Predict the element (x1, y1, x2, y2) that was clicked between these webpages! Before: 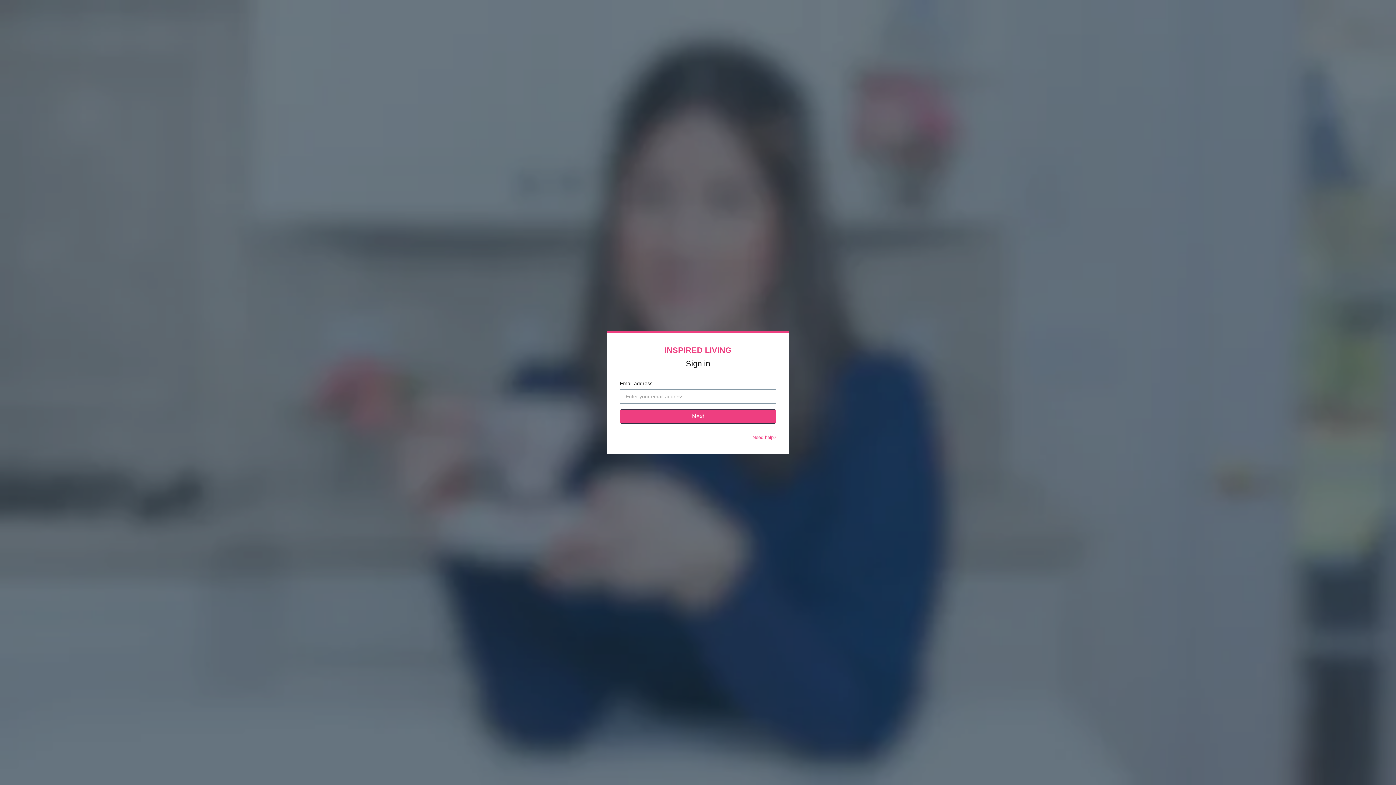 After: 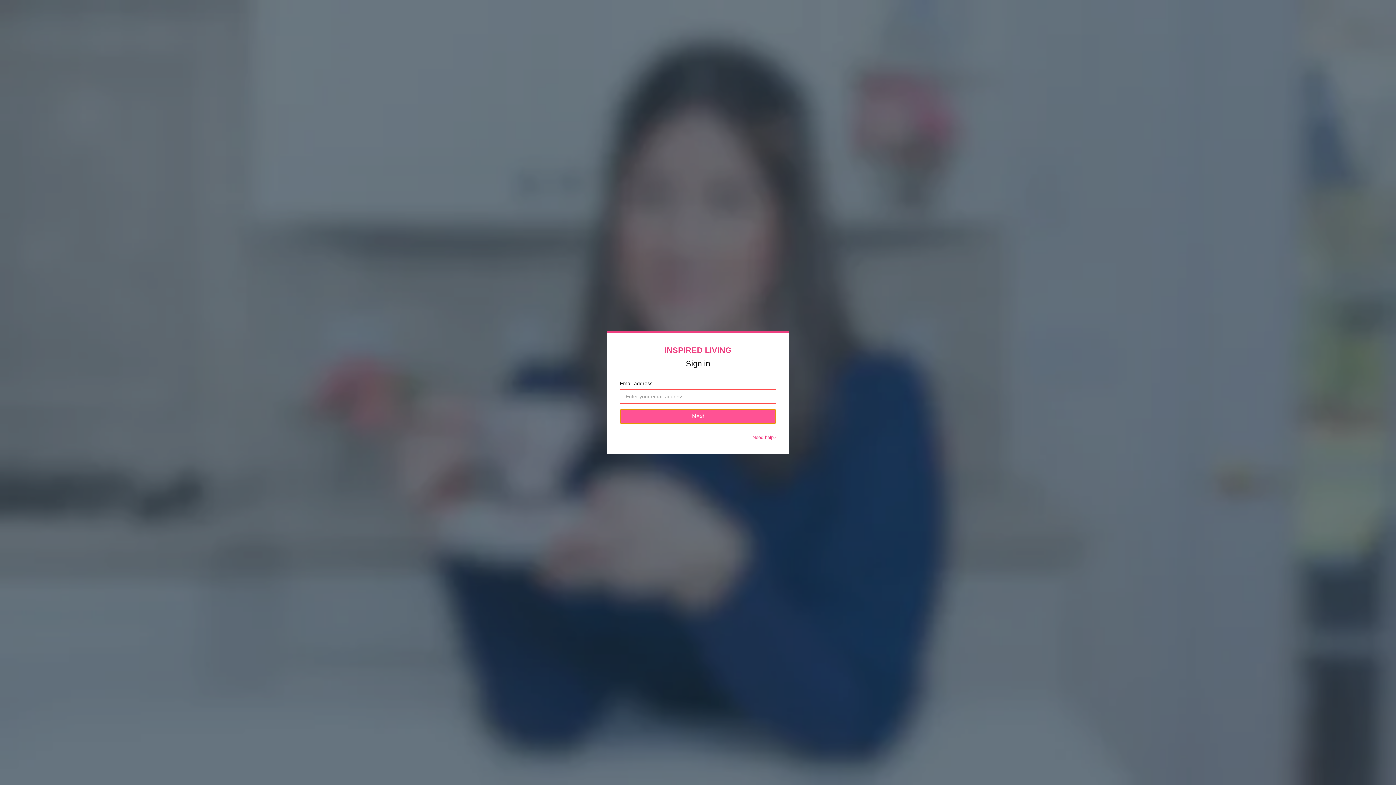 Action: bbox: (620, 409, 776, 424) label: Next